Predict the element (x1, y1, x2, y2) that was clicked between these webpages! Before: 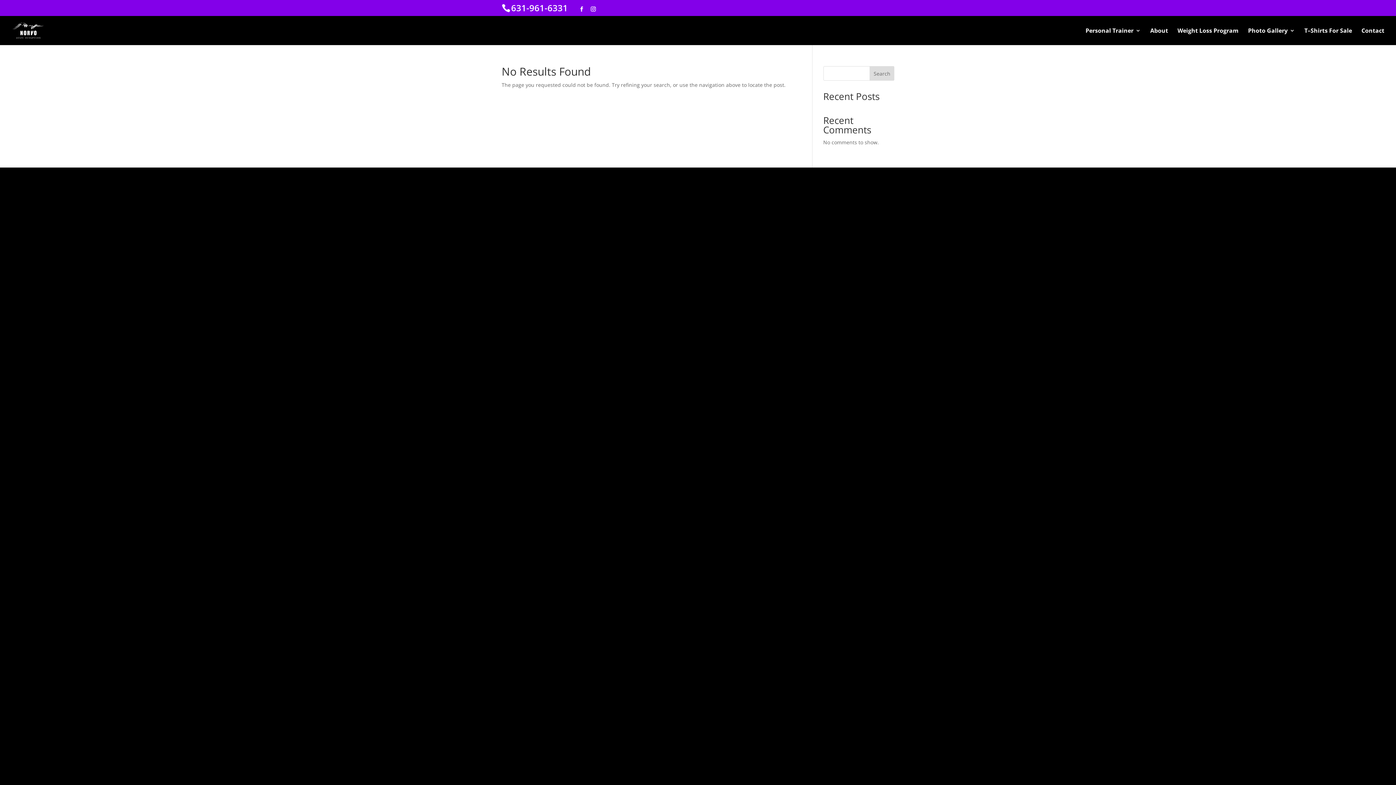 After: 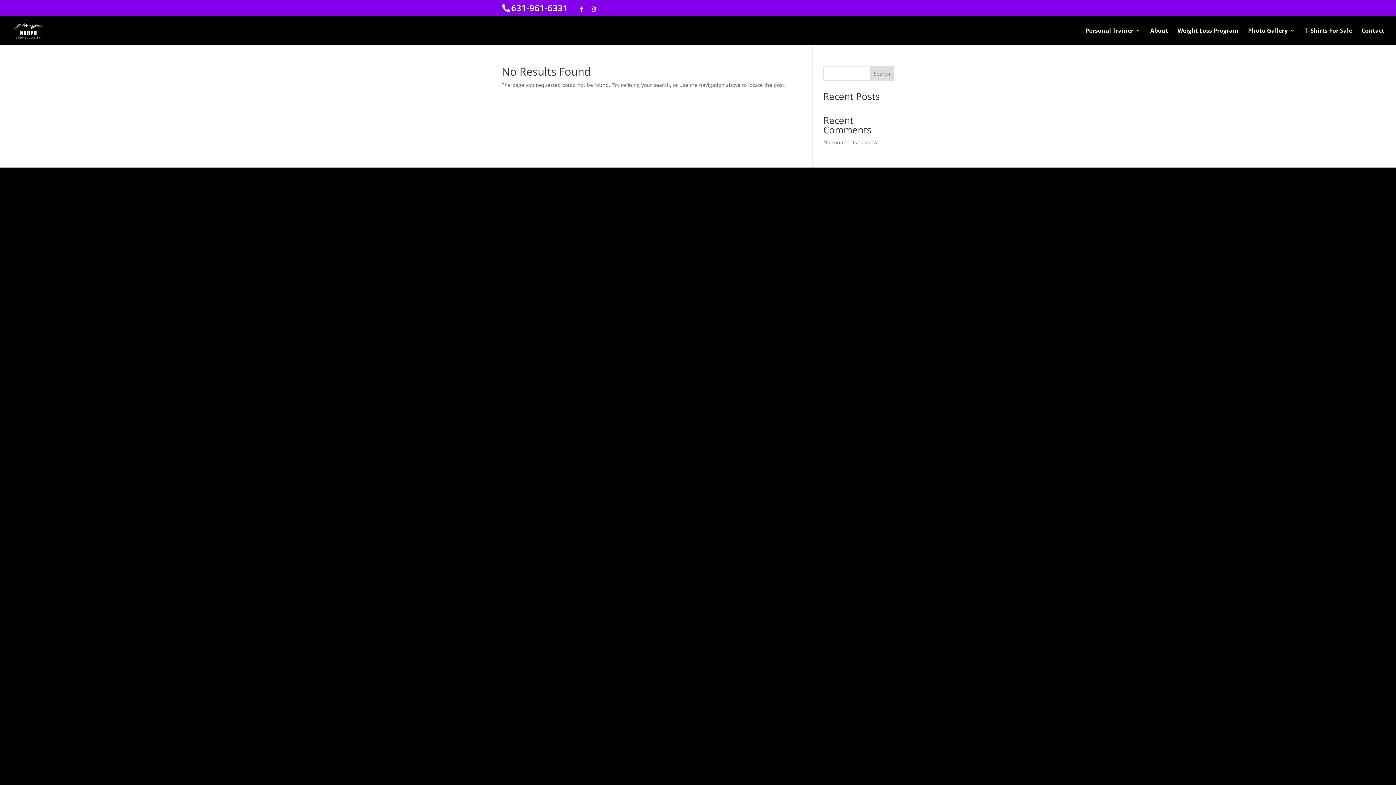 Action: bbox: (869, 66, 894, 80) label: Search